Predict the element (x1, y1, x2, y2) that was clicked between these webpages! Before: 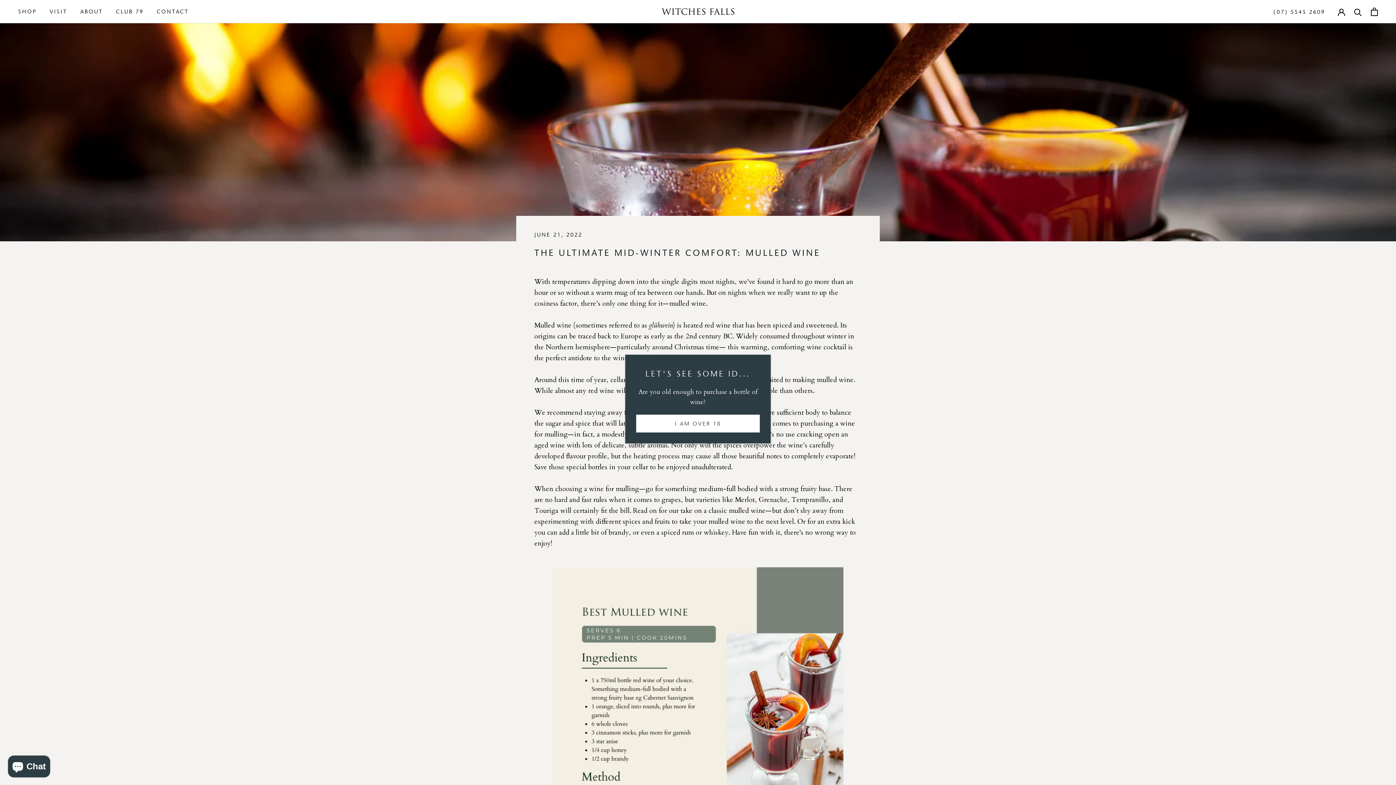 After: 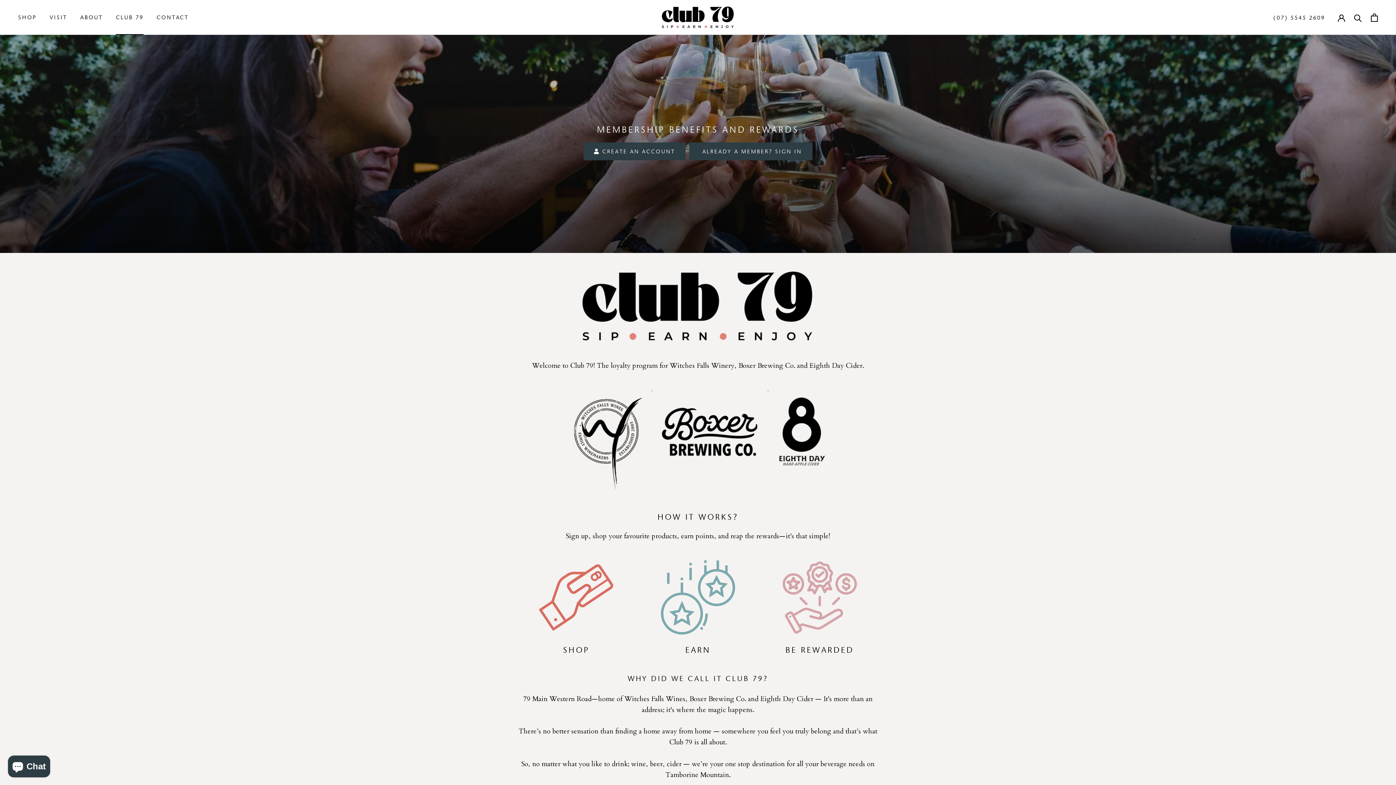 Action: bbox: (116, 8, 143, 14) label: CLUB 79
CLUB 79